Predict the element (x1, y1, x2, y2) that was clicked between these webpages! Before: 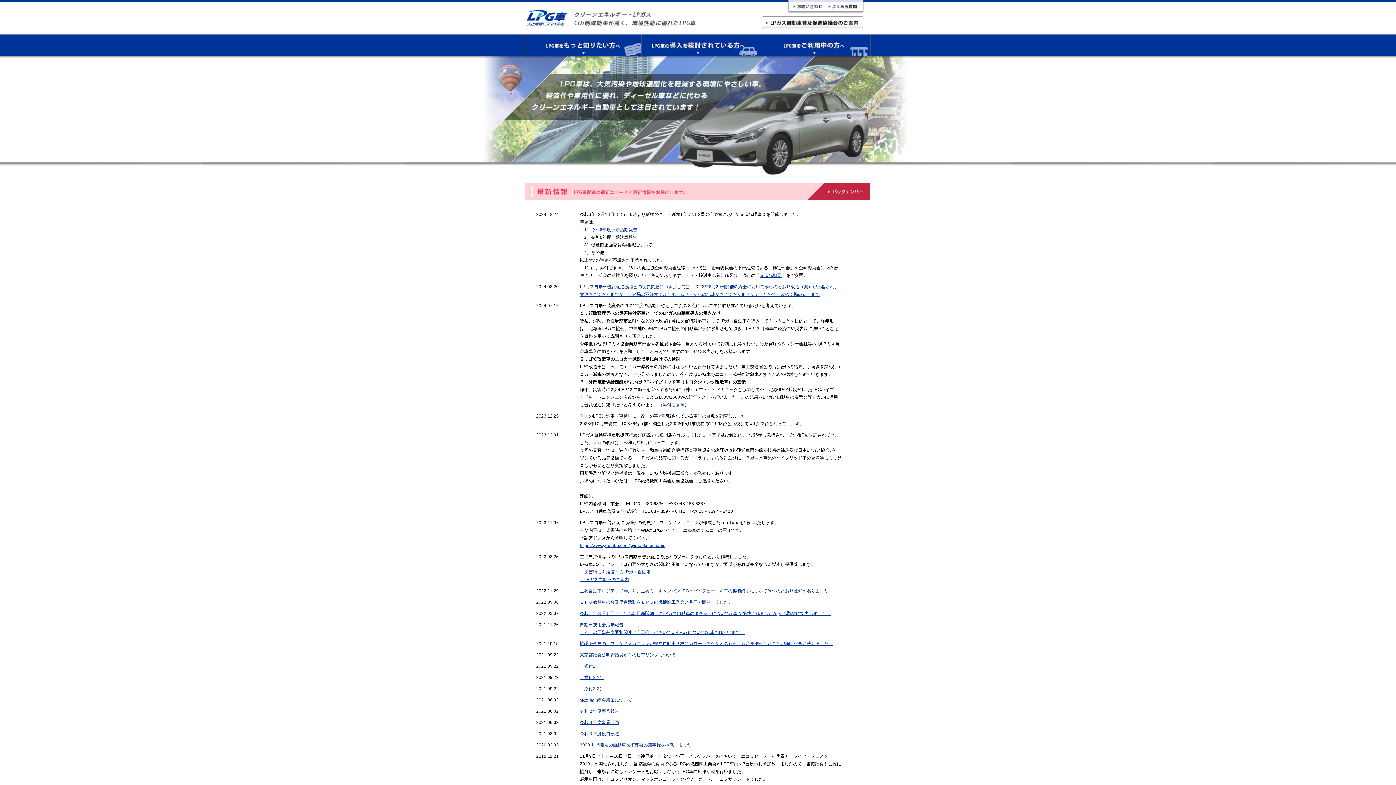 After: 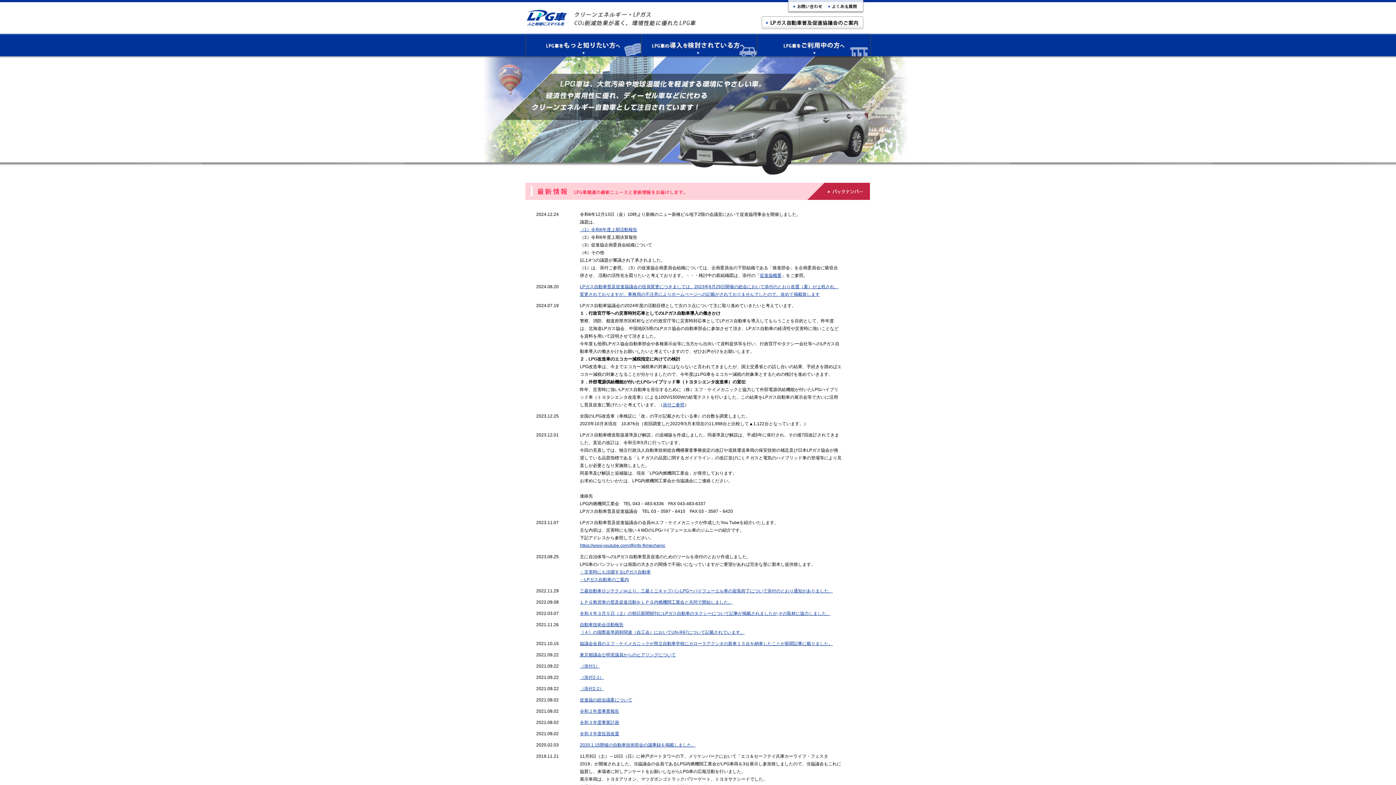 Action: bbox: (580, 720, 619, 725) label: 令和３年度事業計画